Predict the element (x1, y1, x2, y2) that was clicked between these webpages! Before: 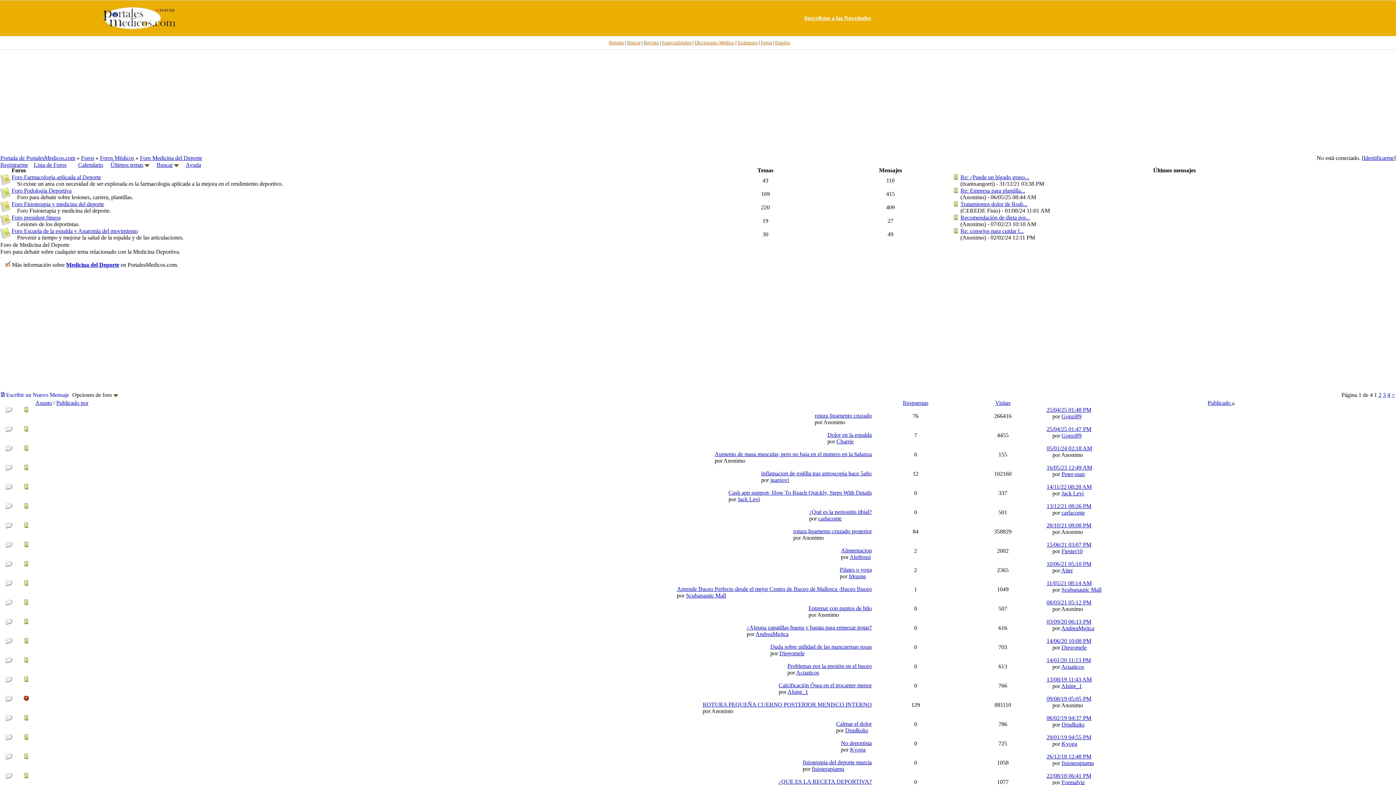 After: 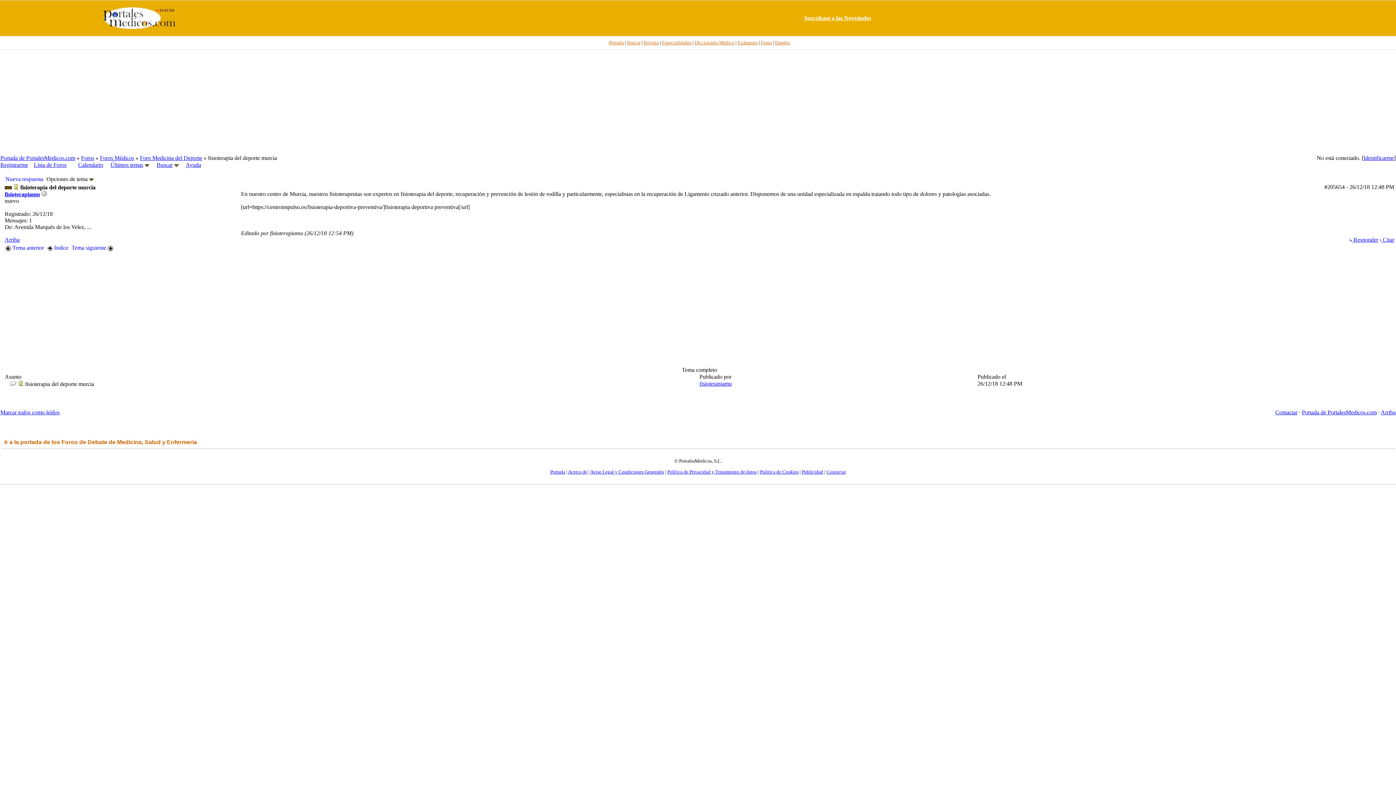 Action: label: 26/12/18 12:48 PM bbox: (1046, 753, 1091, 760)